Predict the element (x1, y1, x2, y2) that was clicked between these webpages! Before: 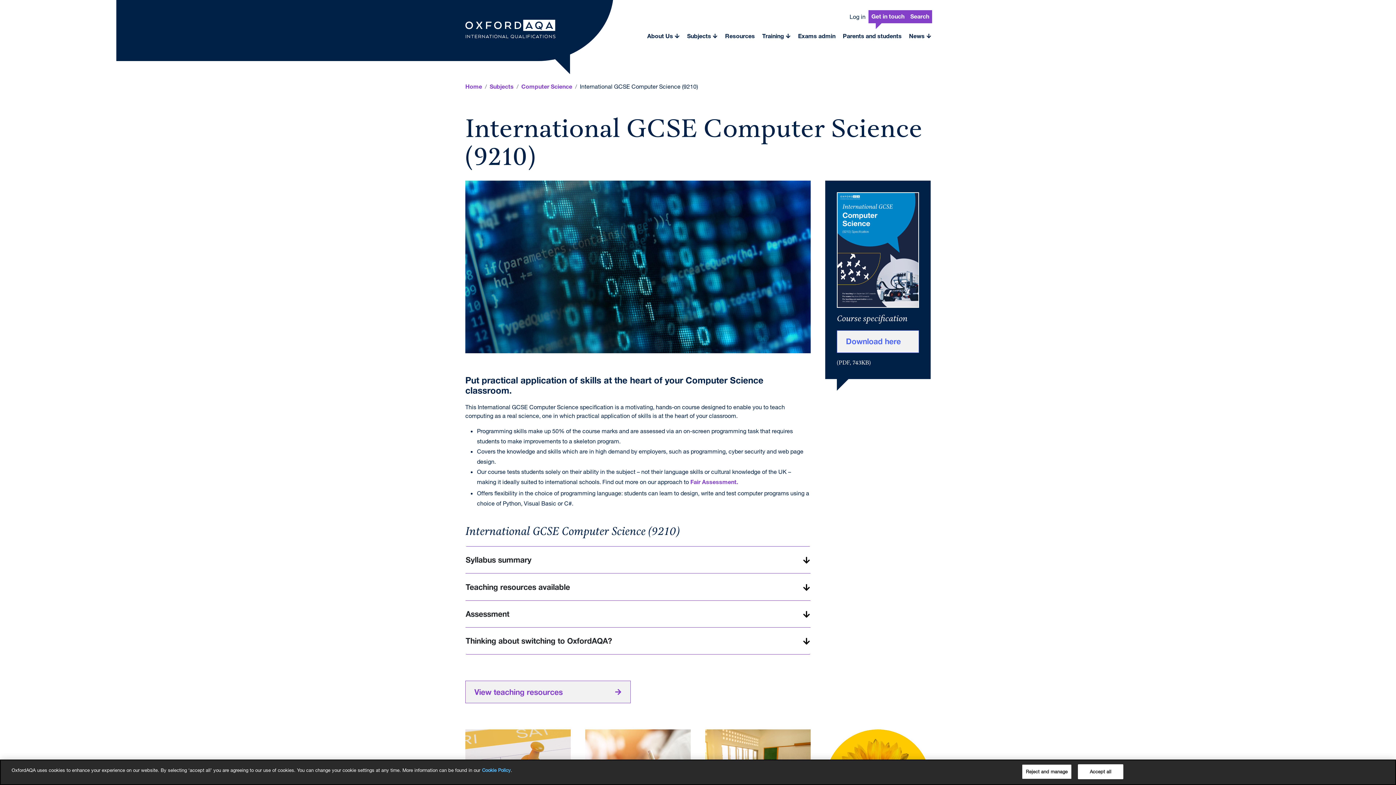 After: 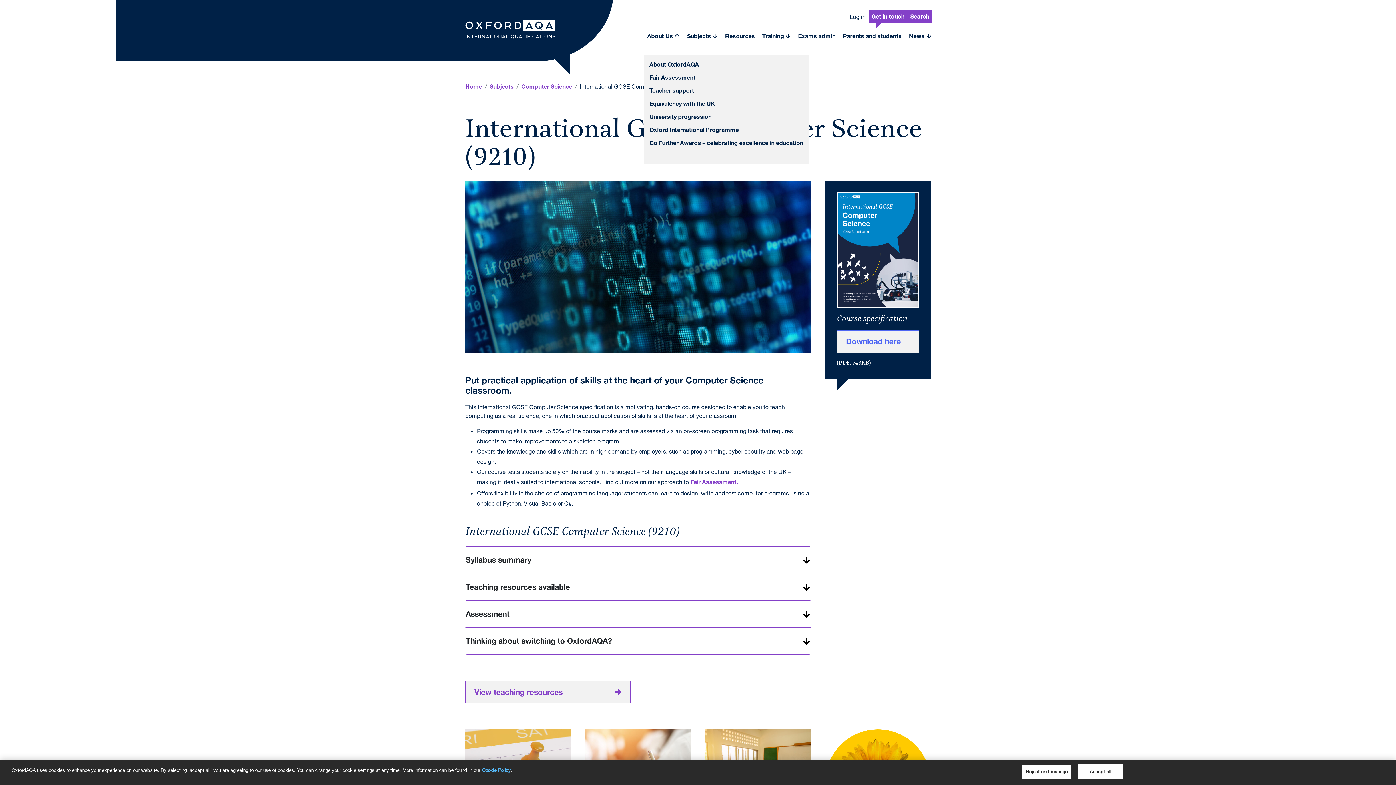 Action: label: About Us bbox: (643, 29, 683, 42)